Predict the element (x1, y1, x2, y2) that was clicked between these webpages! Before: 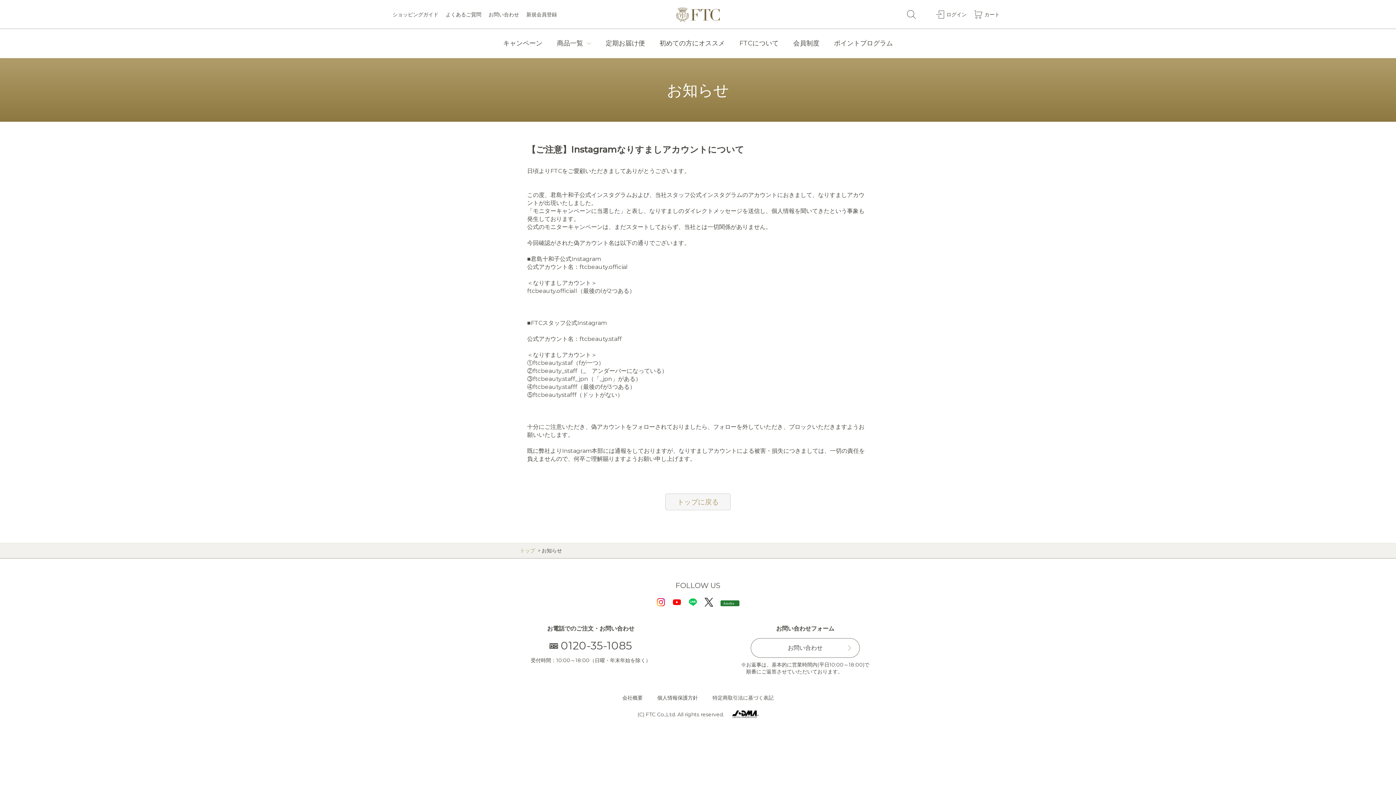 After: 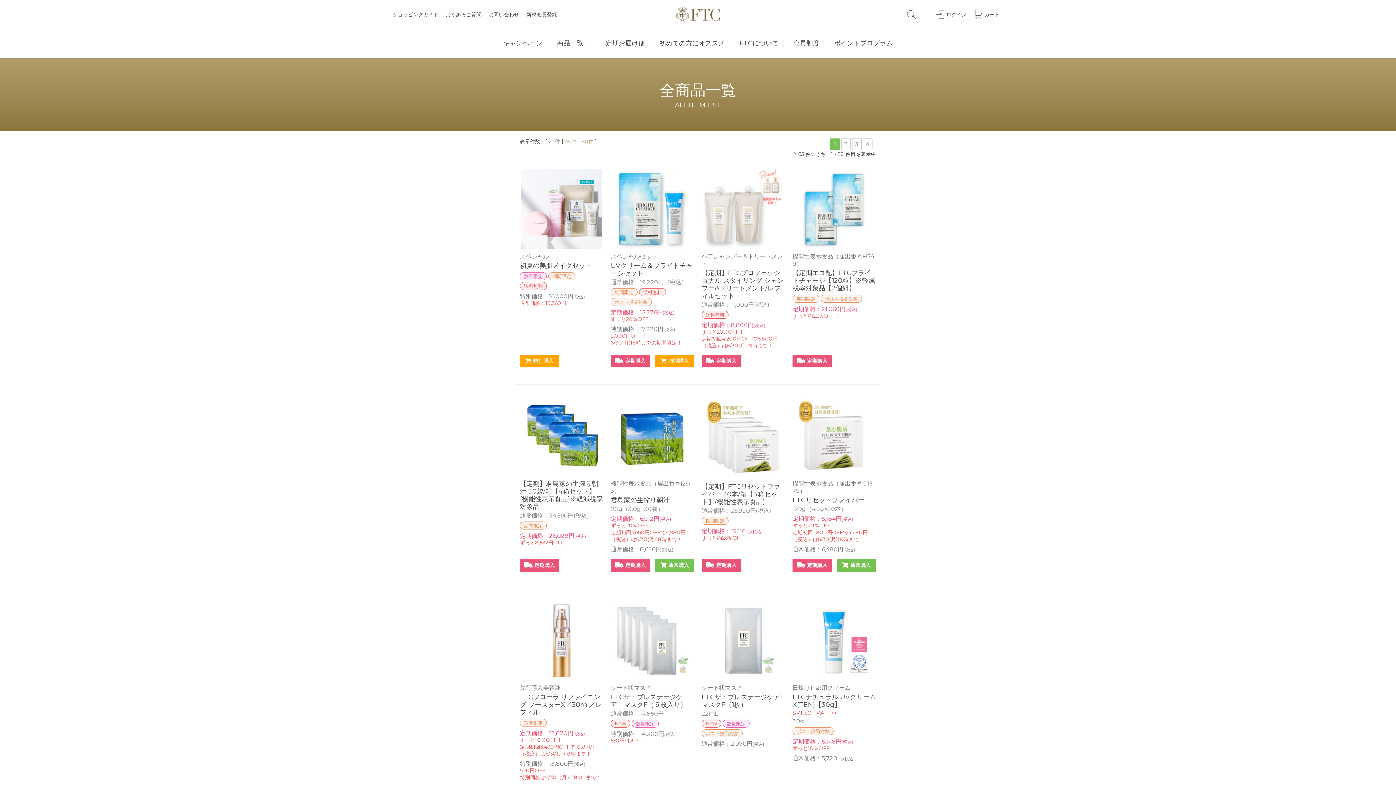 Action: bbox: (557, 29, 591, 57) label: 商品一覧